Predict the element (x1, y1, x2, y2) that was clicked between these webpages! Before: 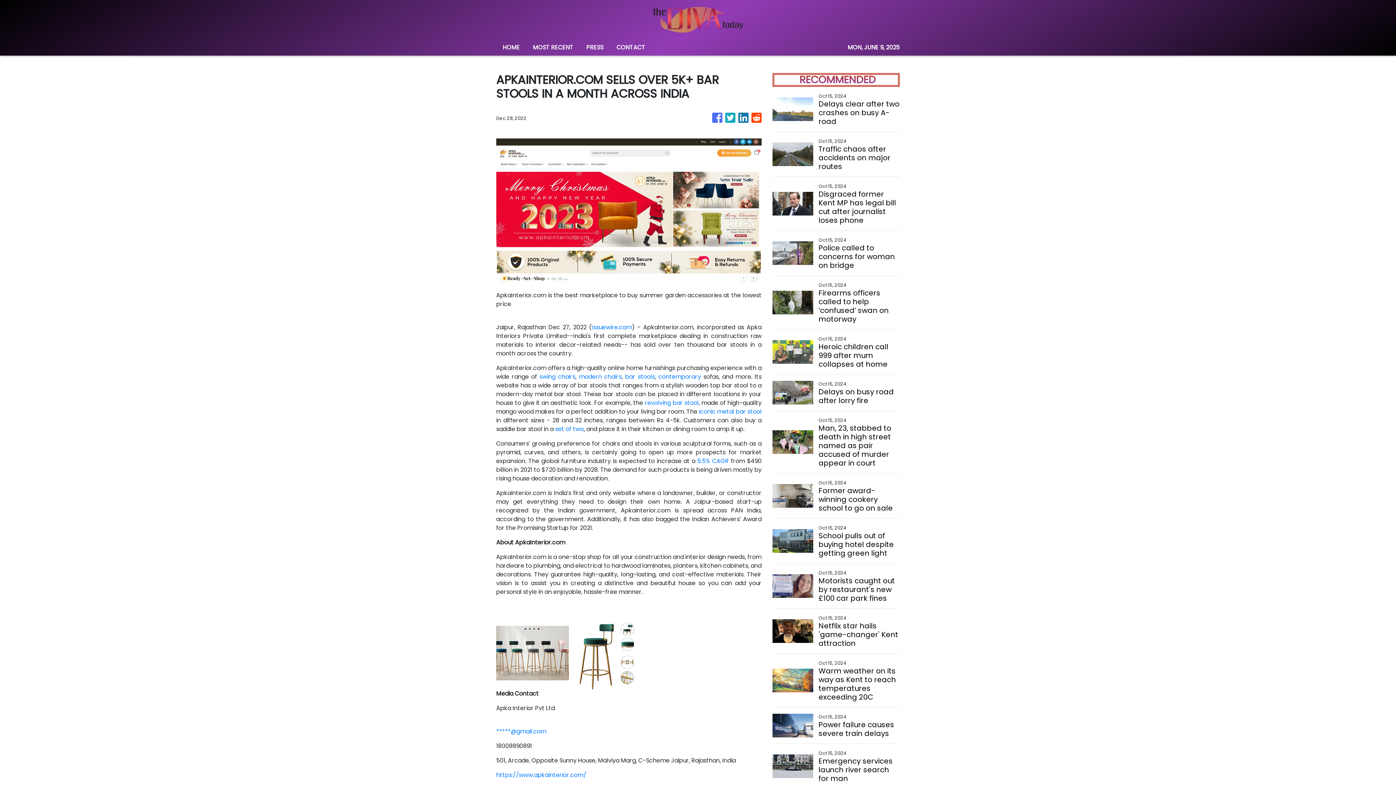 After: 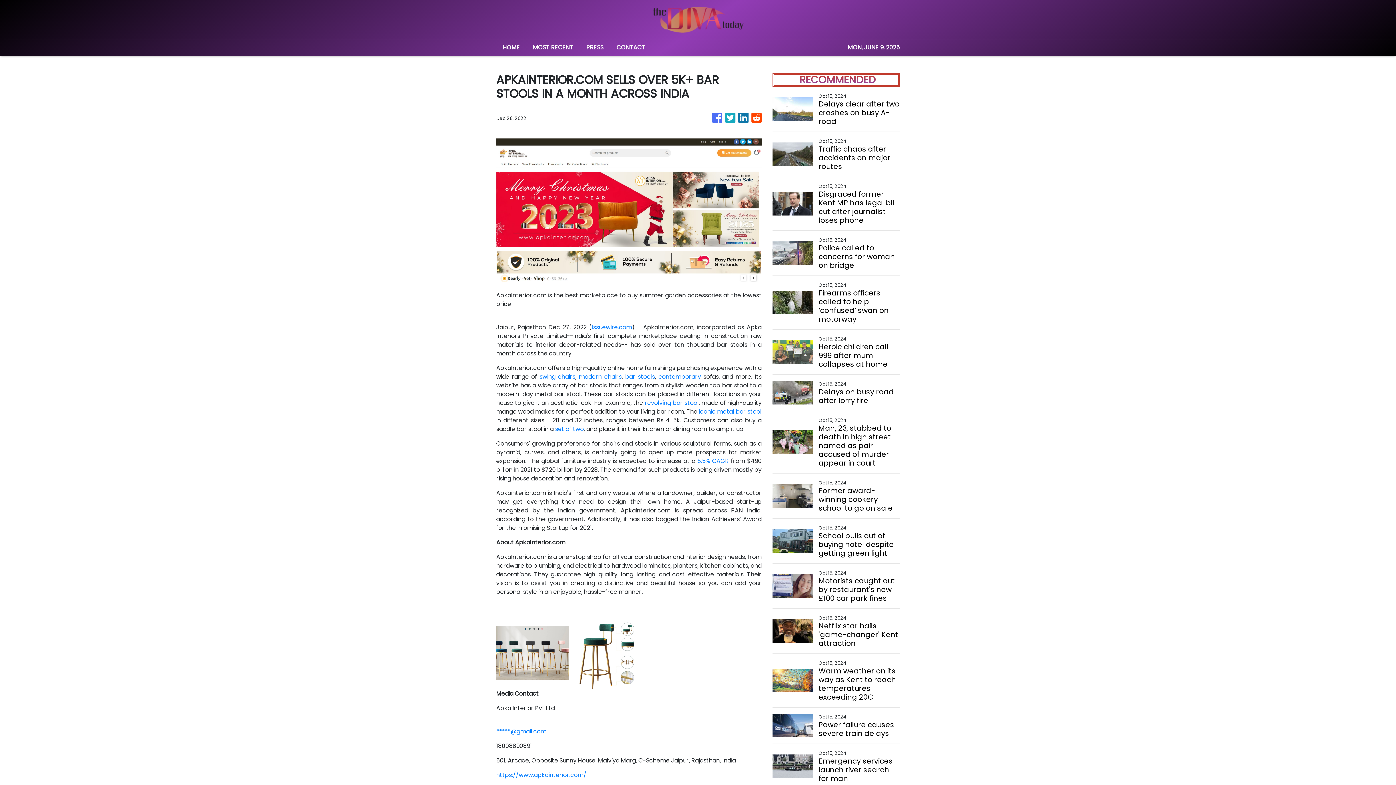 Action: bbox: (725, 109, 735, 126)